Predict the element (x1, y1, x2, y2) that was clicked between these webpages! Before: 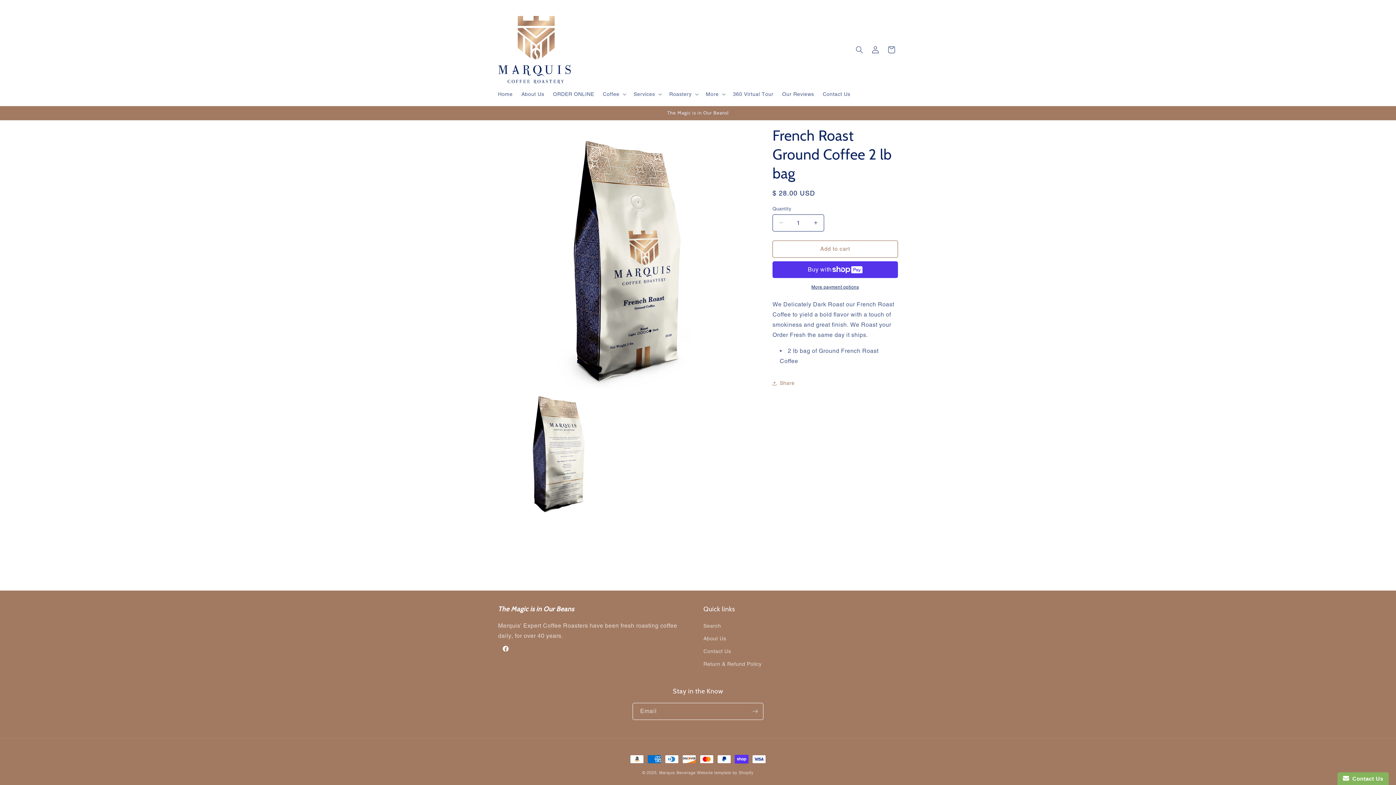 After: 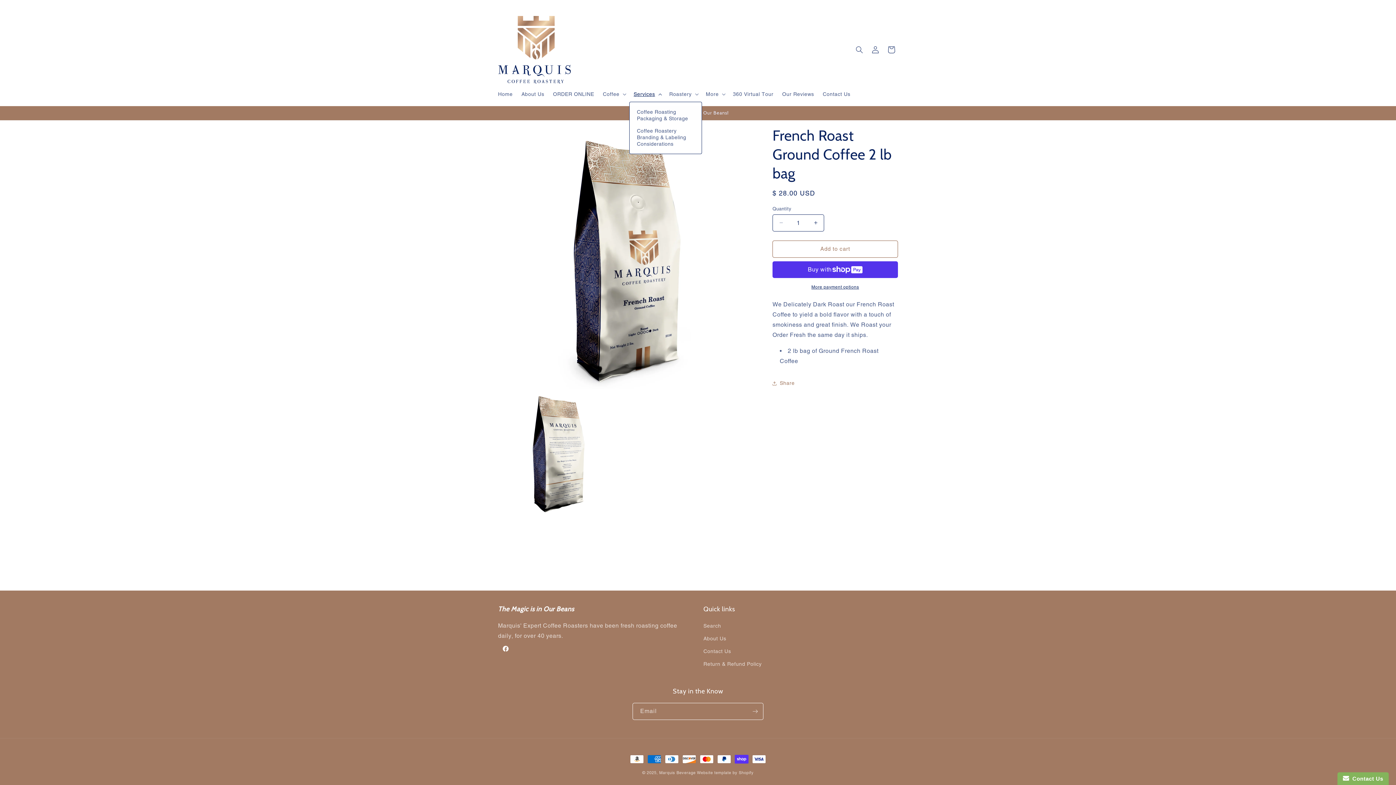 Action: label: Services bbox: (629, 86, 665, 101)